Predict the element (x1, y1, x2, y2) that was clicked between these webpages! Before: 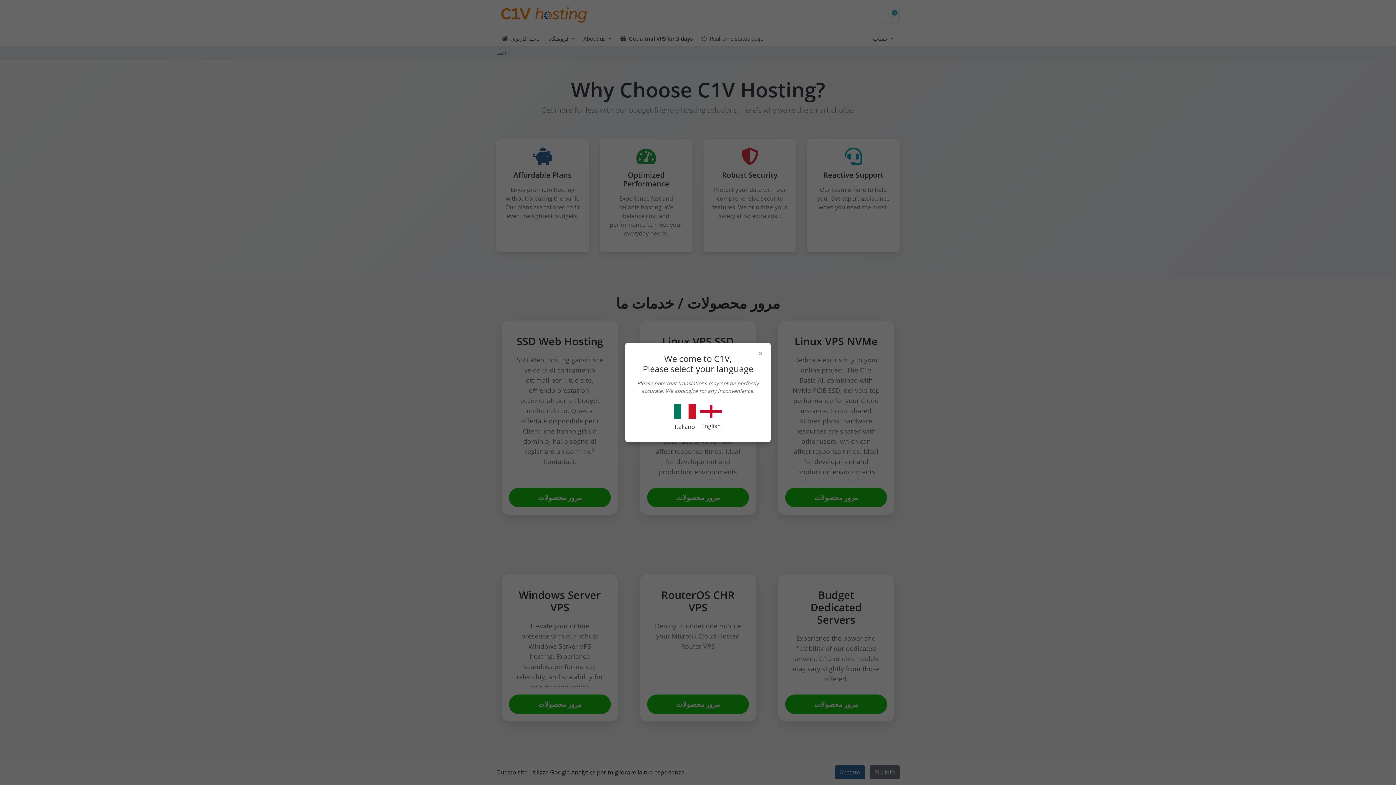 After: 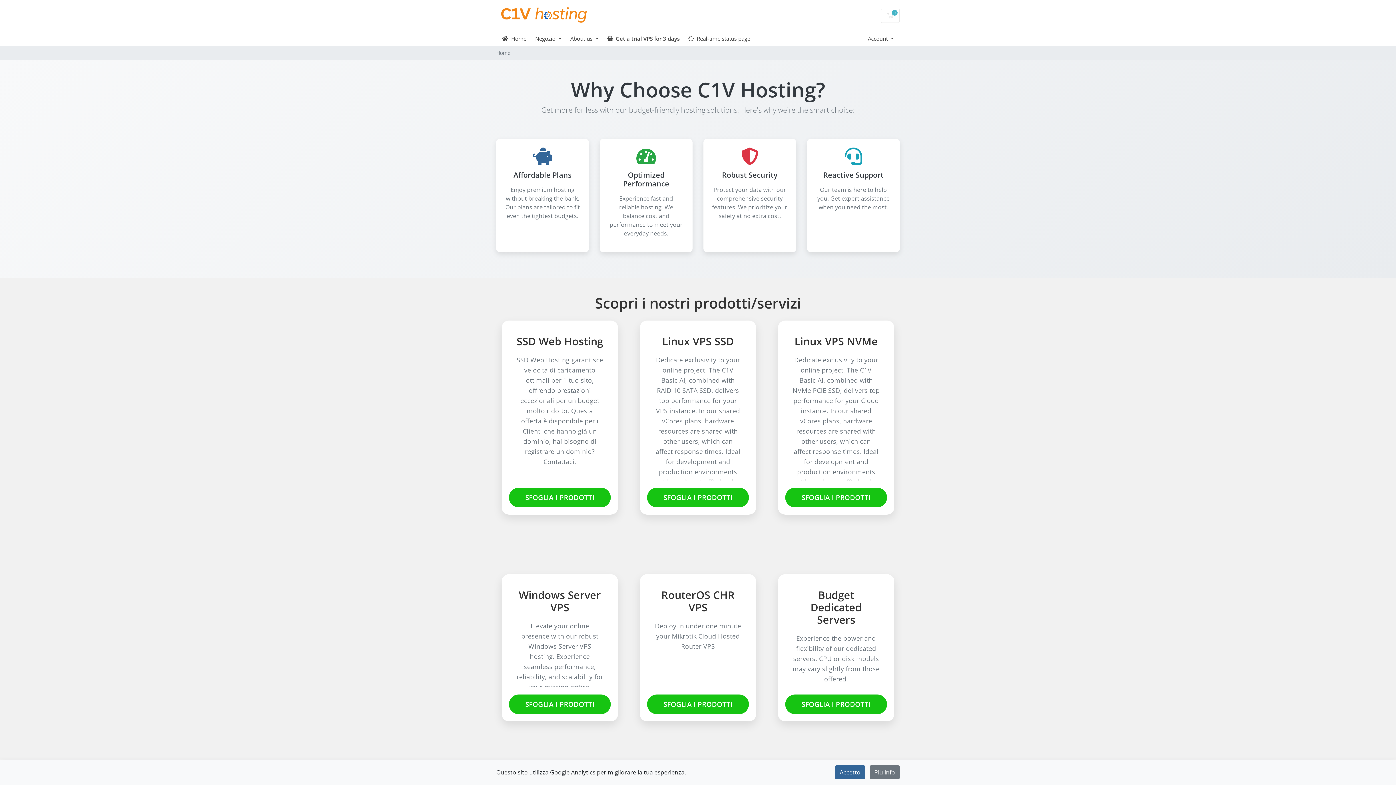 Action: bbox: (672, 404, 698, 431) label: Italiano